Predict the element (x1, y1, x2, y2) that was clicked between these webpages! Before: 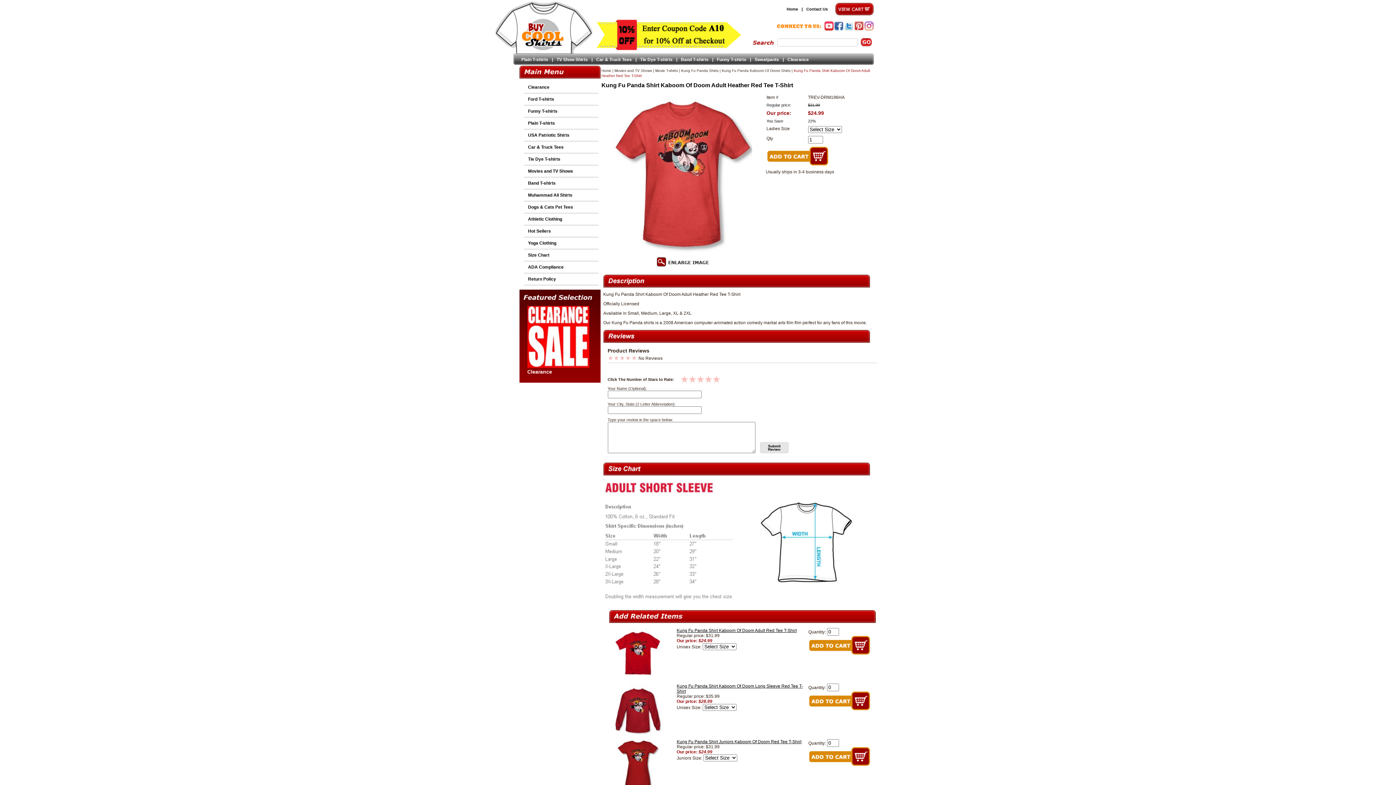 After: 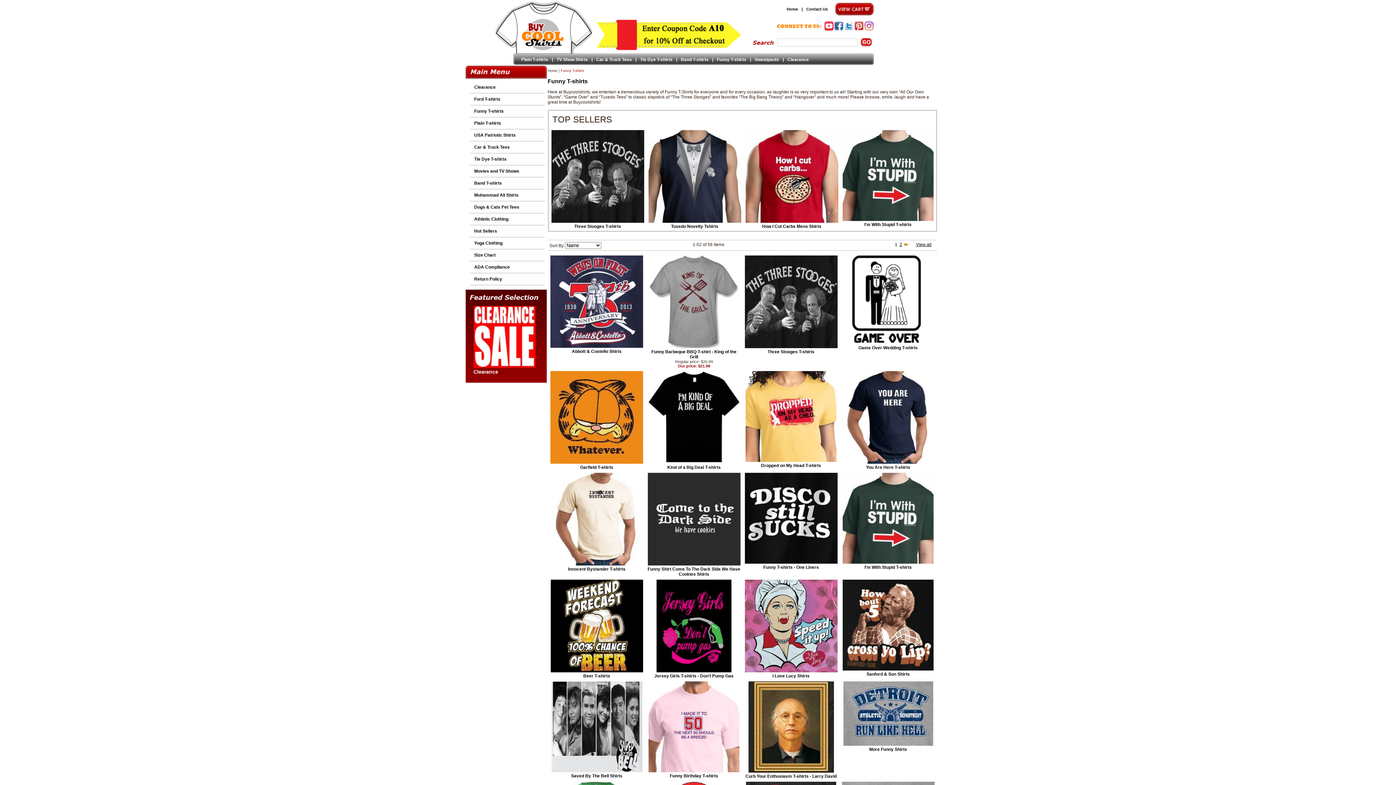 Action: label: Funny T-shirts bbox: (713, 57, 750, 62)